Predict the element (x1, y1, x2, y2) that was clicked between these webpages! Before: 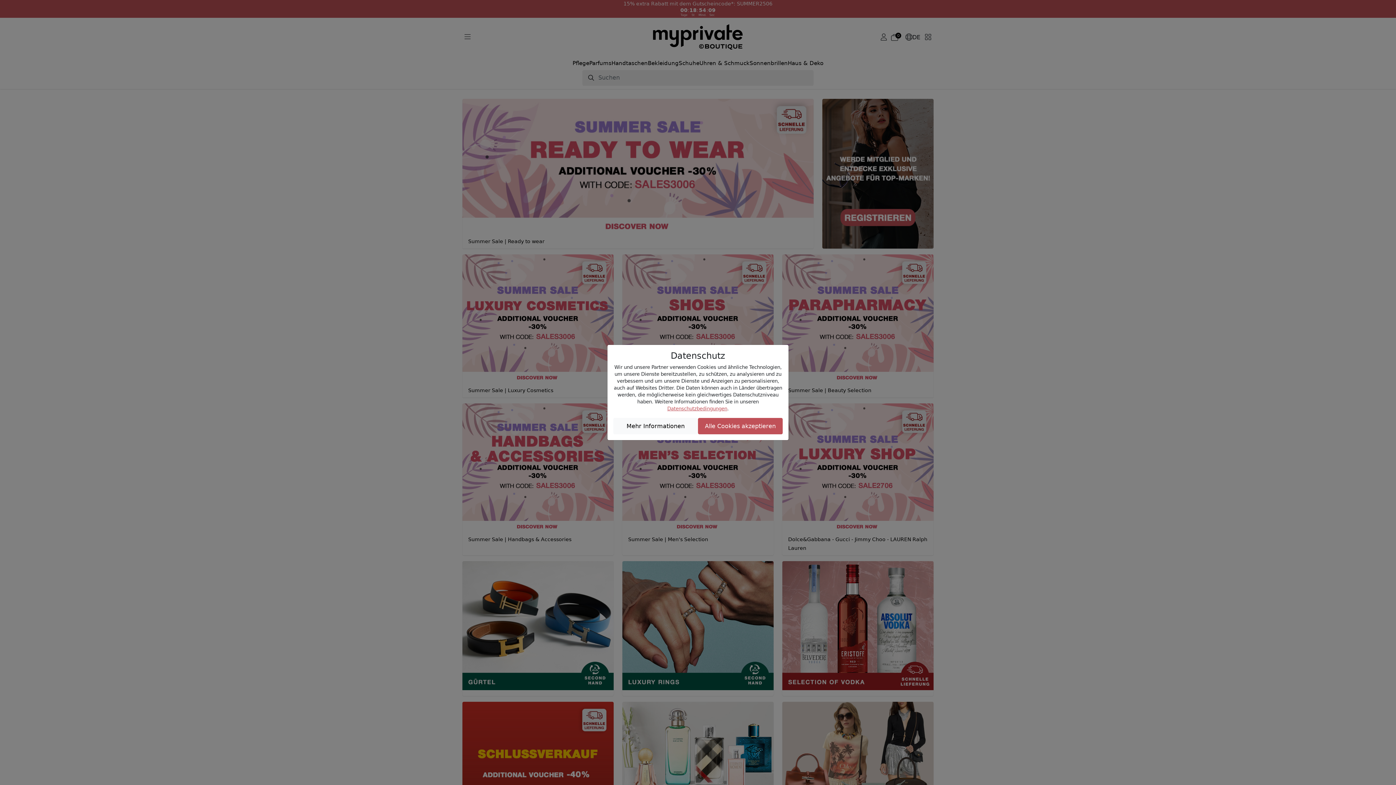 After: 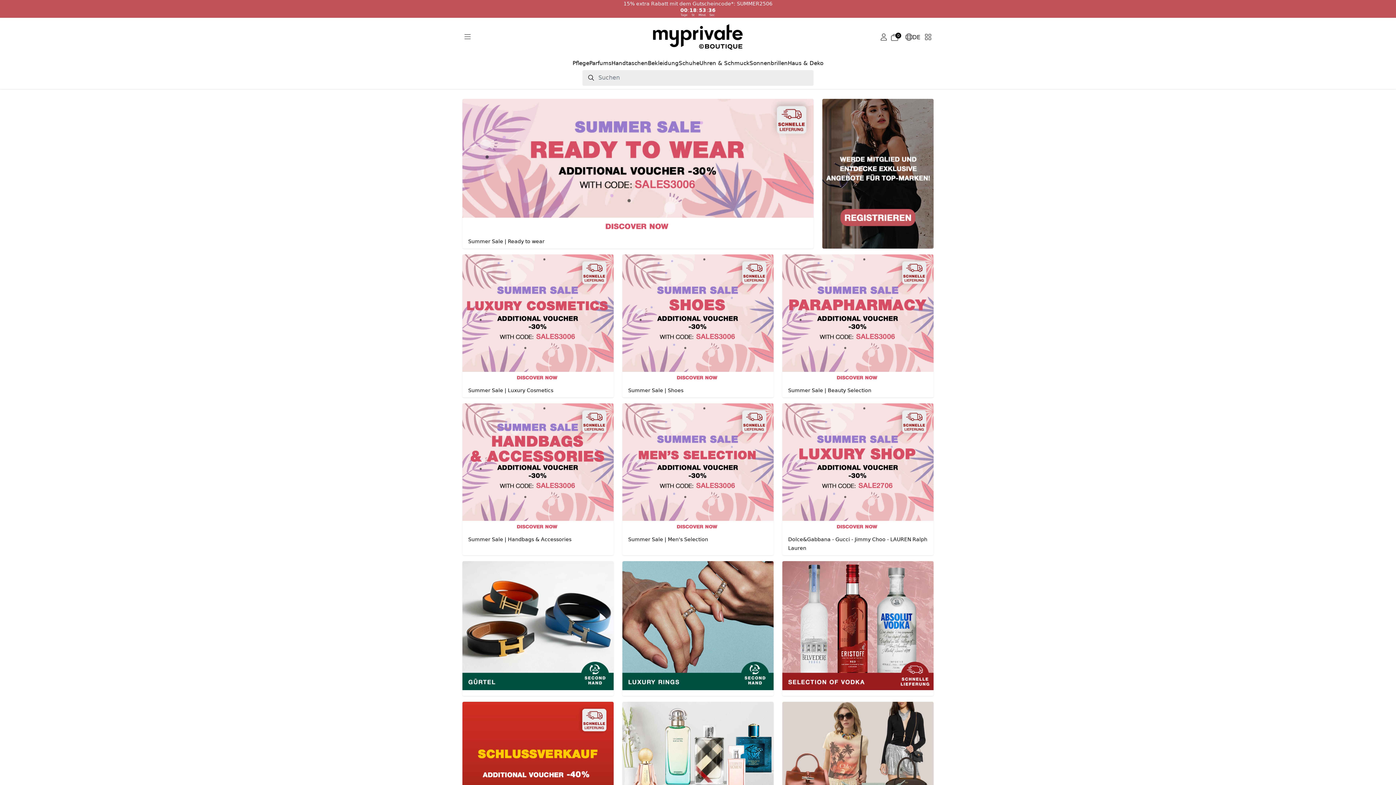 Action: bbox: (698, 418, 782, 434) label: Alle Cookies akzeptieren